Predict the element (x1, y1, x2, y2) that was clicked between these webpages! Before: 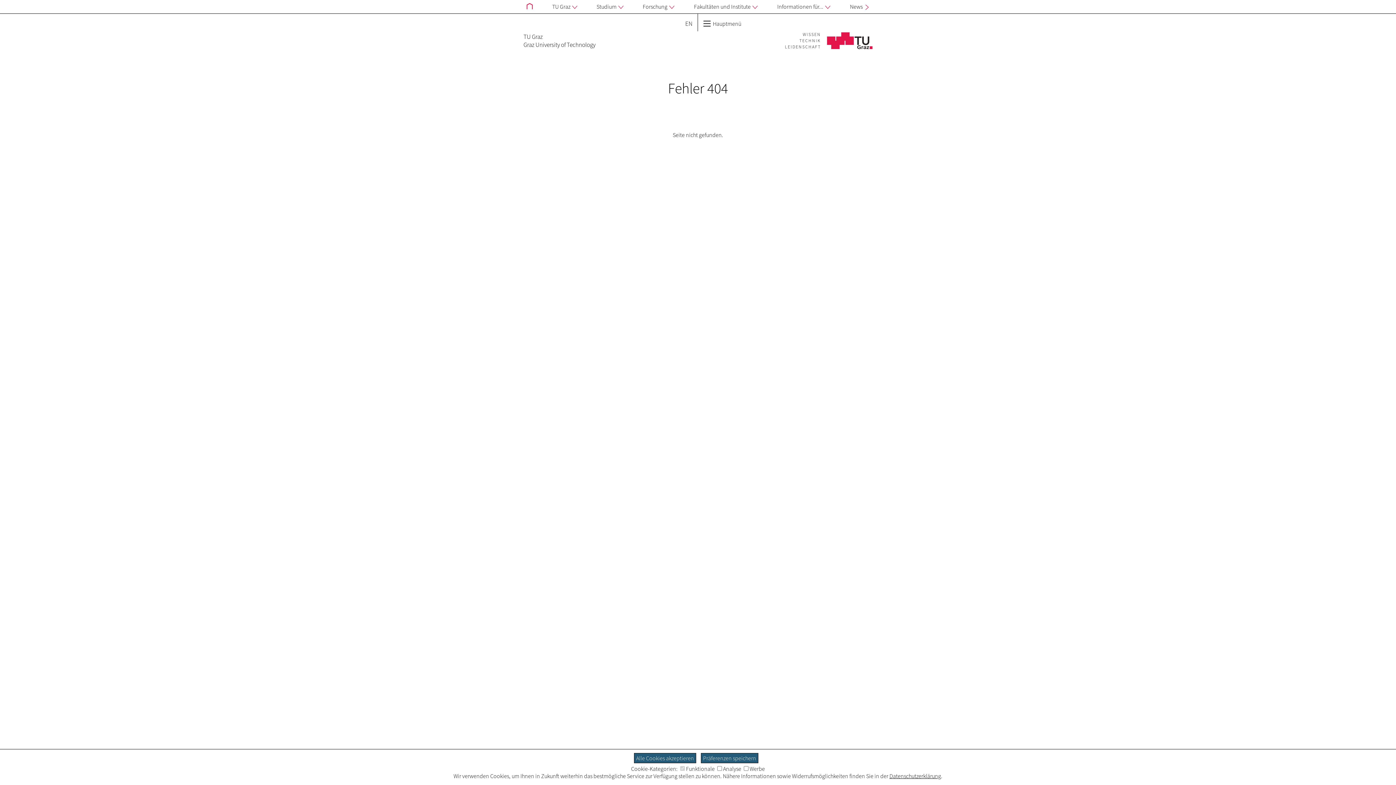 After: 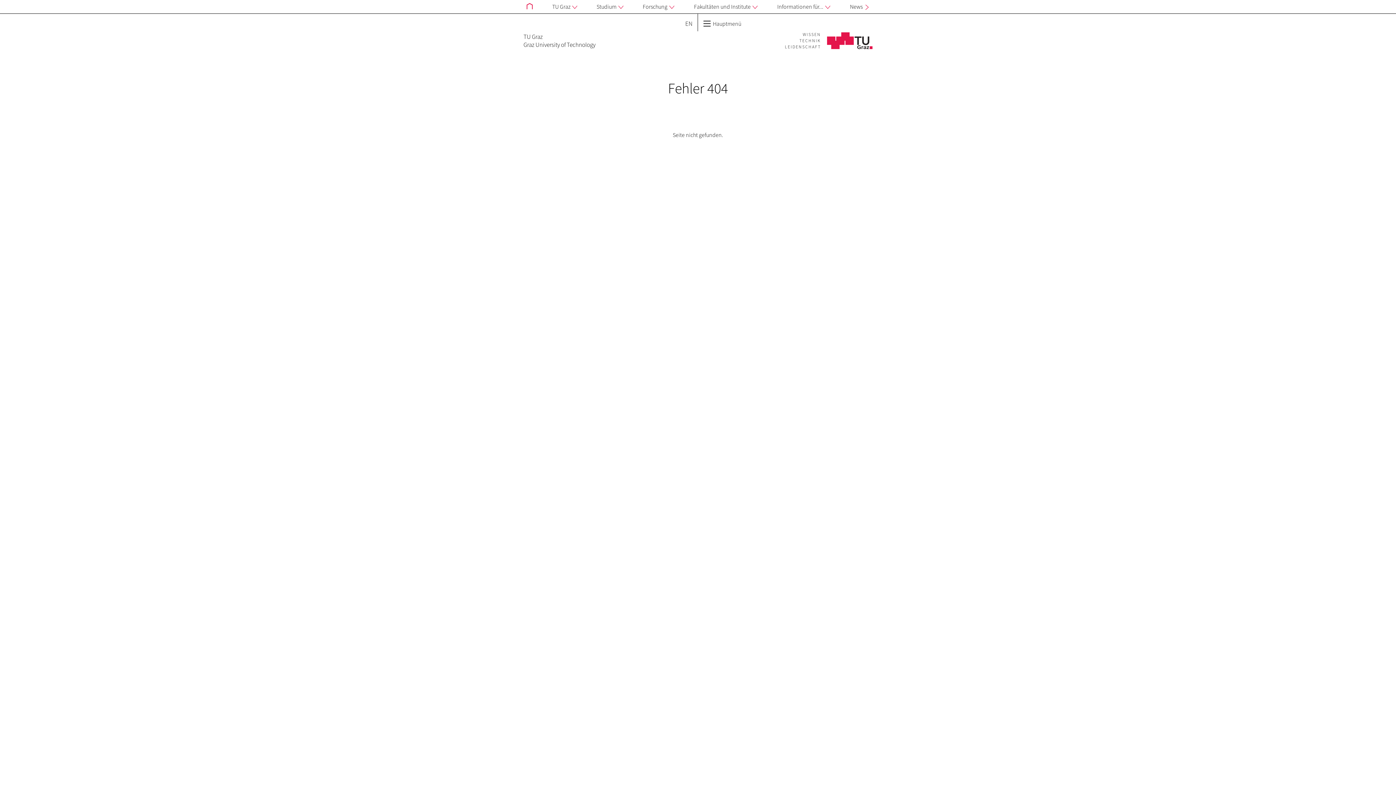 Action: label: Präferenzen speichern bbox: (701, 753, 758, 763)